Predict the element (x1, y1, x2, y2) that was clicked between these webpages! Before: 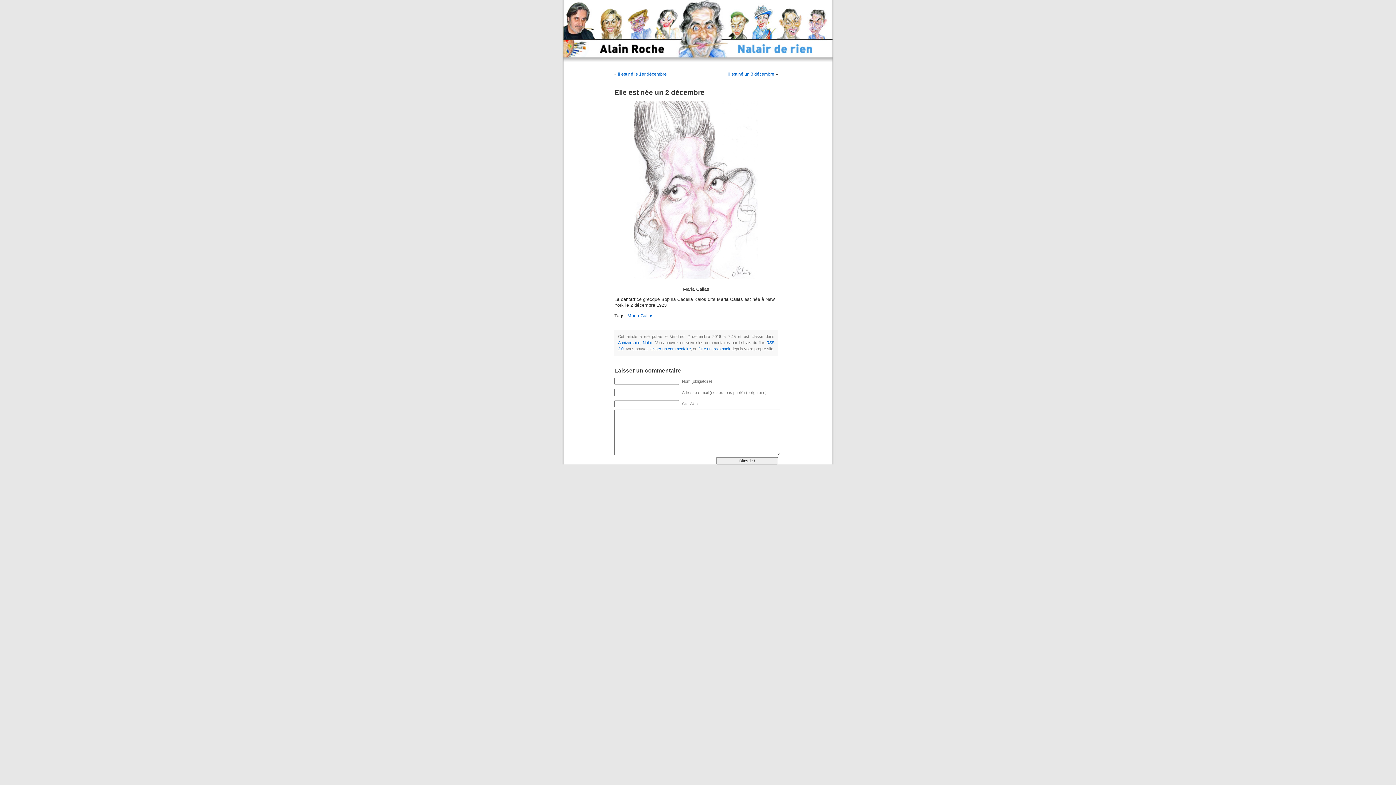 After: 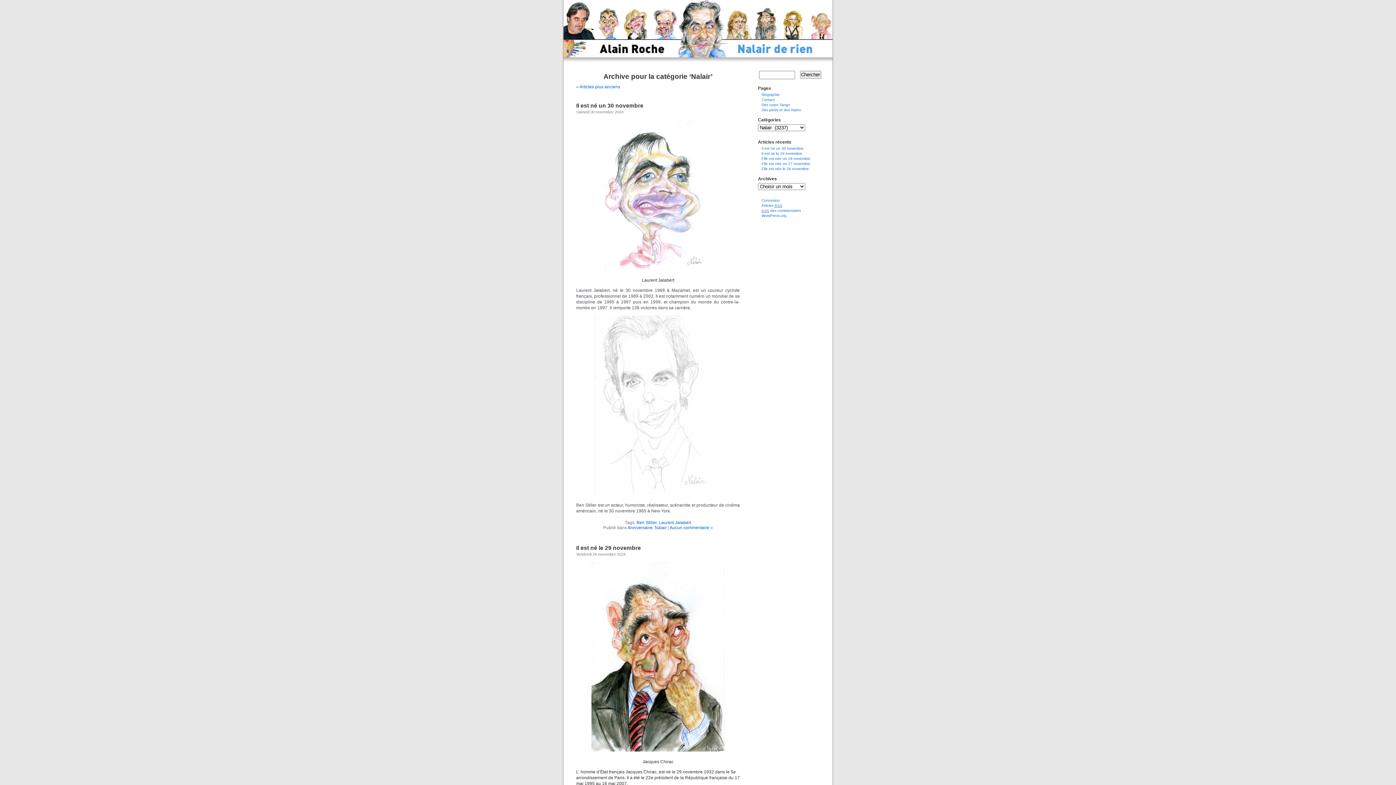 Action: bbox: (642, 340, 652, 345) label: Nalair